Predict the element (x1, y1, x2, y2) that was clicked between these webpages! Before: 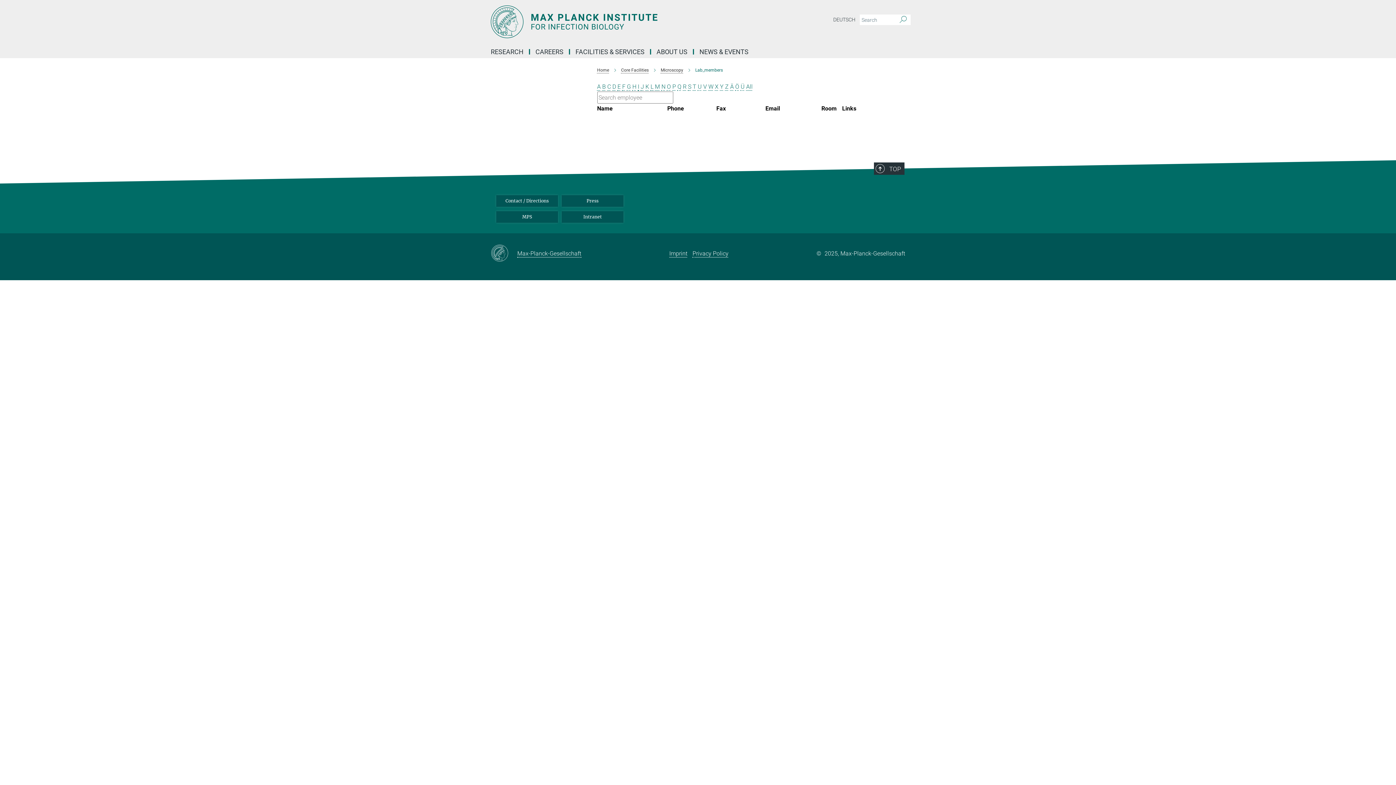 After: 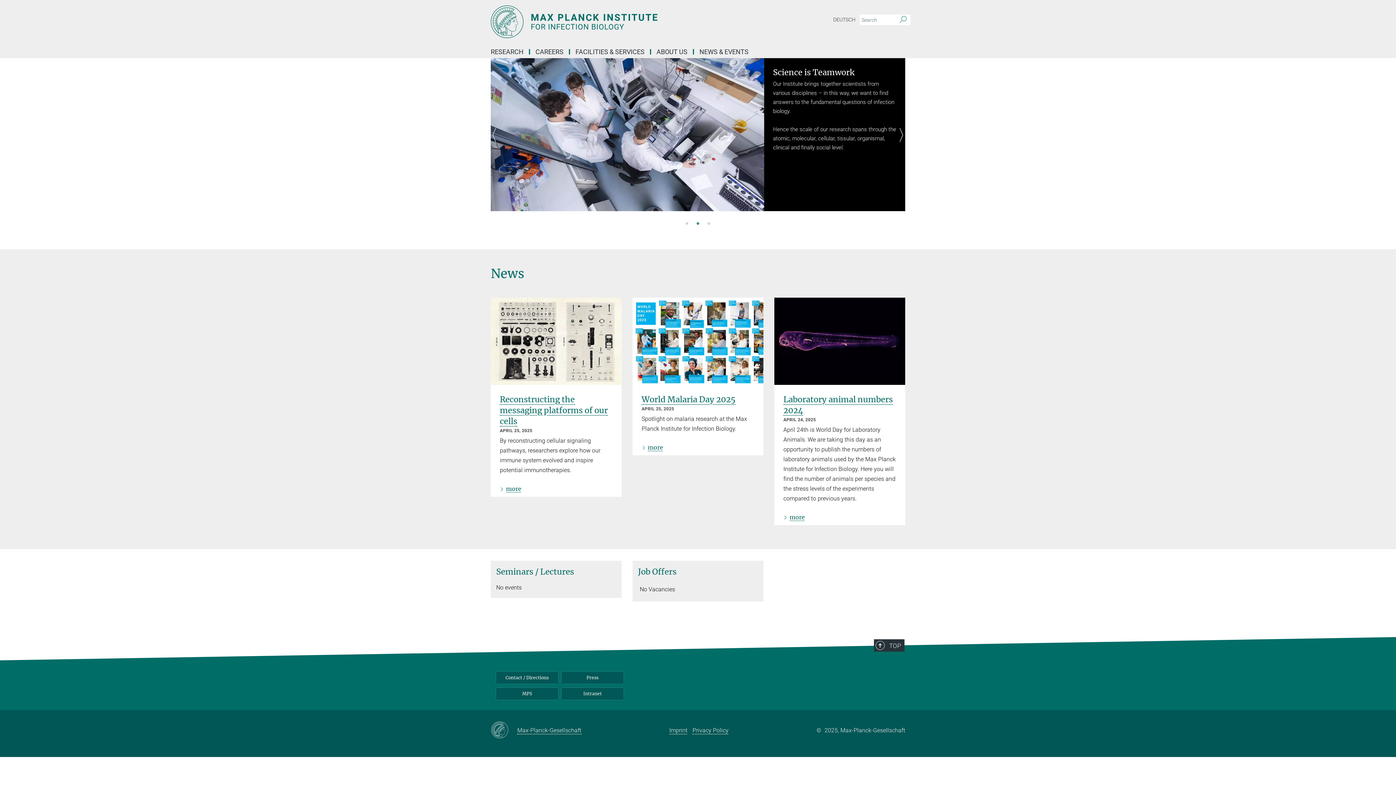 Action: bbox: (490, 5, 763, 38) label: Logo Max Planck Institute for Infection Biology, go to homepage